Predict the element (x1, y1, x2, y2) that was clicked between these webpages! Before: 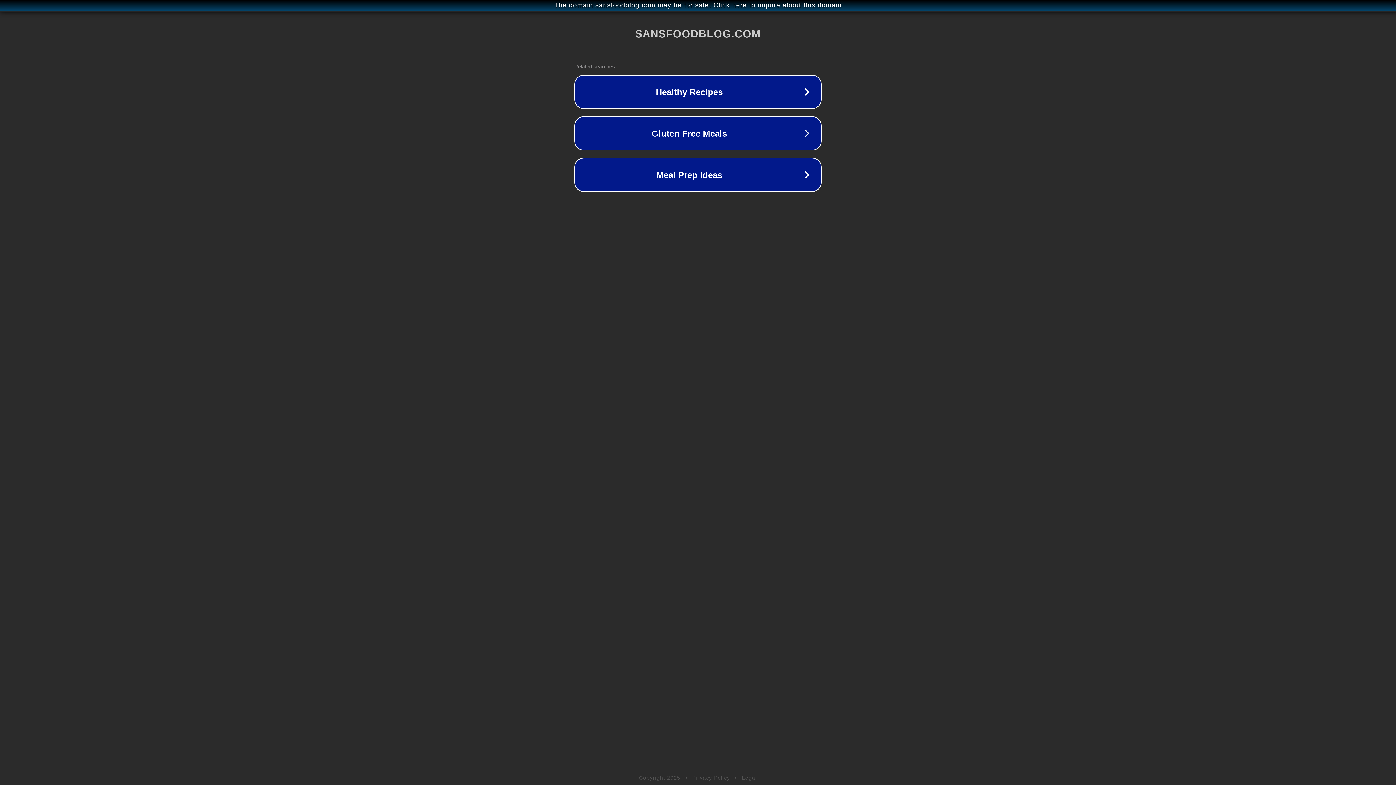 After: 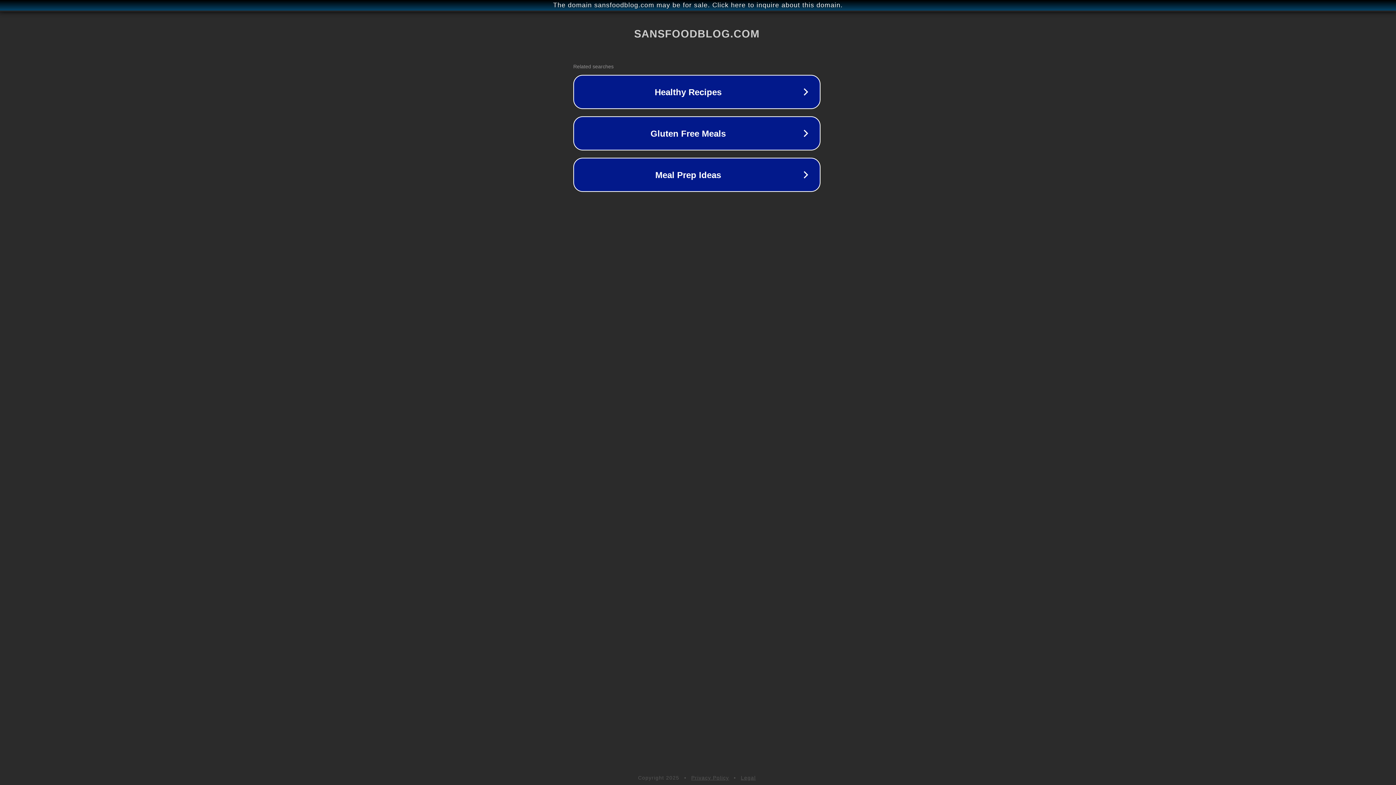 Action: label: The domain sansfoodblog.com may be for sale. Click here to inquire about this domain. bbox: (1, 1, 1397, 9)